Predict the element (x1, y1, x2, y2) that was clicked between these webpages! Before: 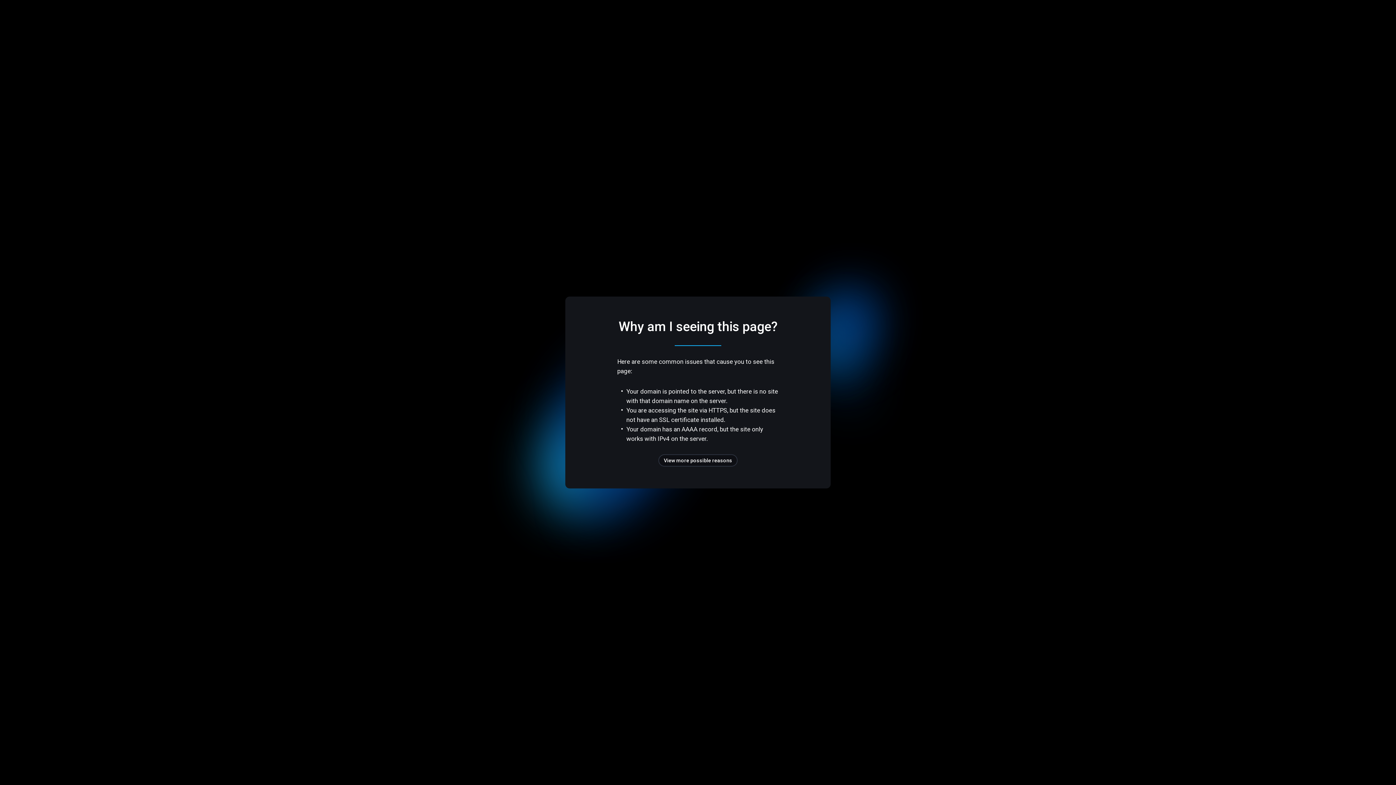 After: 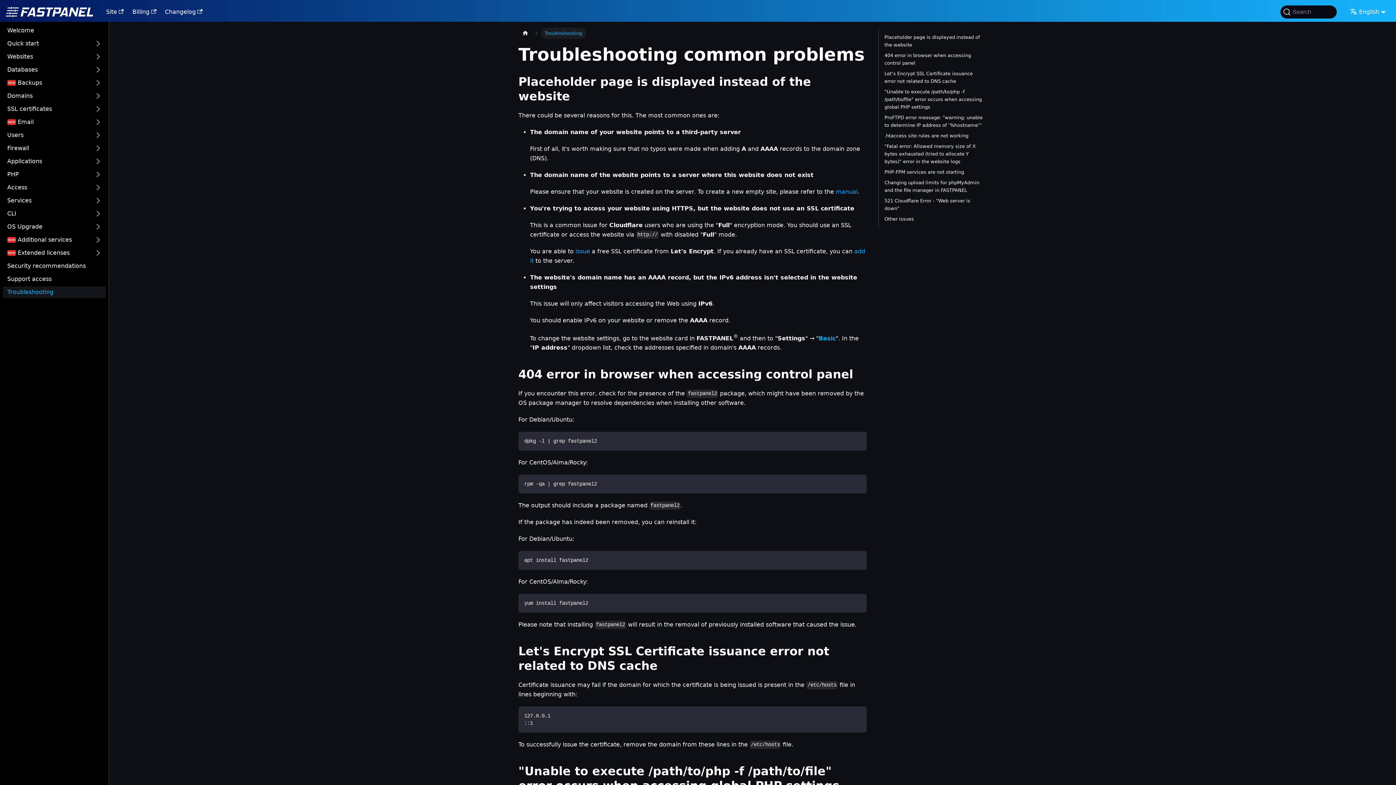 Action: bbox: (658, 454, 737, 466) label: View more possible reasons